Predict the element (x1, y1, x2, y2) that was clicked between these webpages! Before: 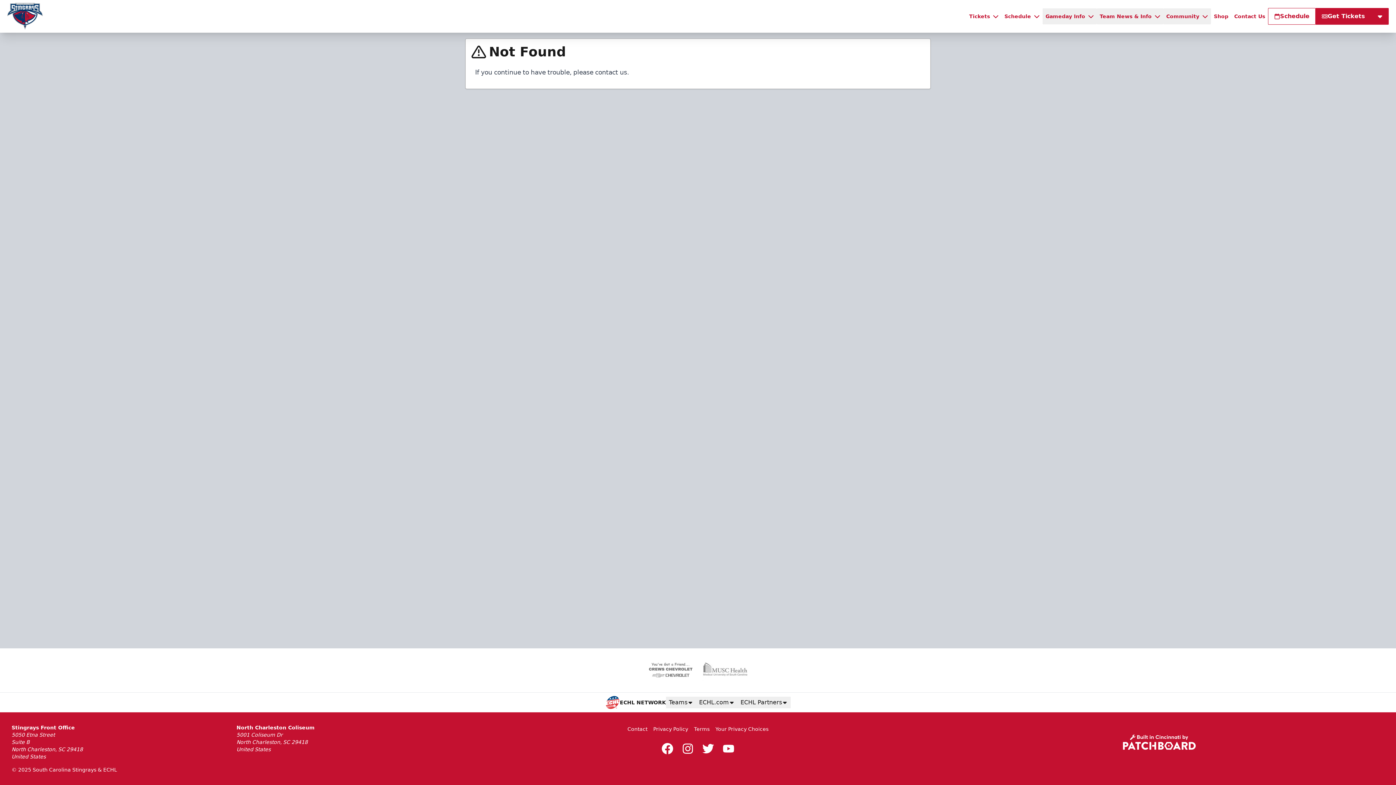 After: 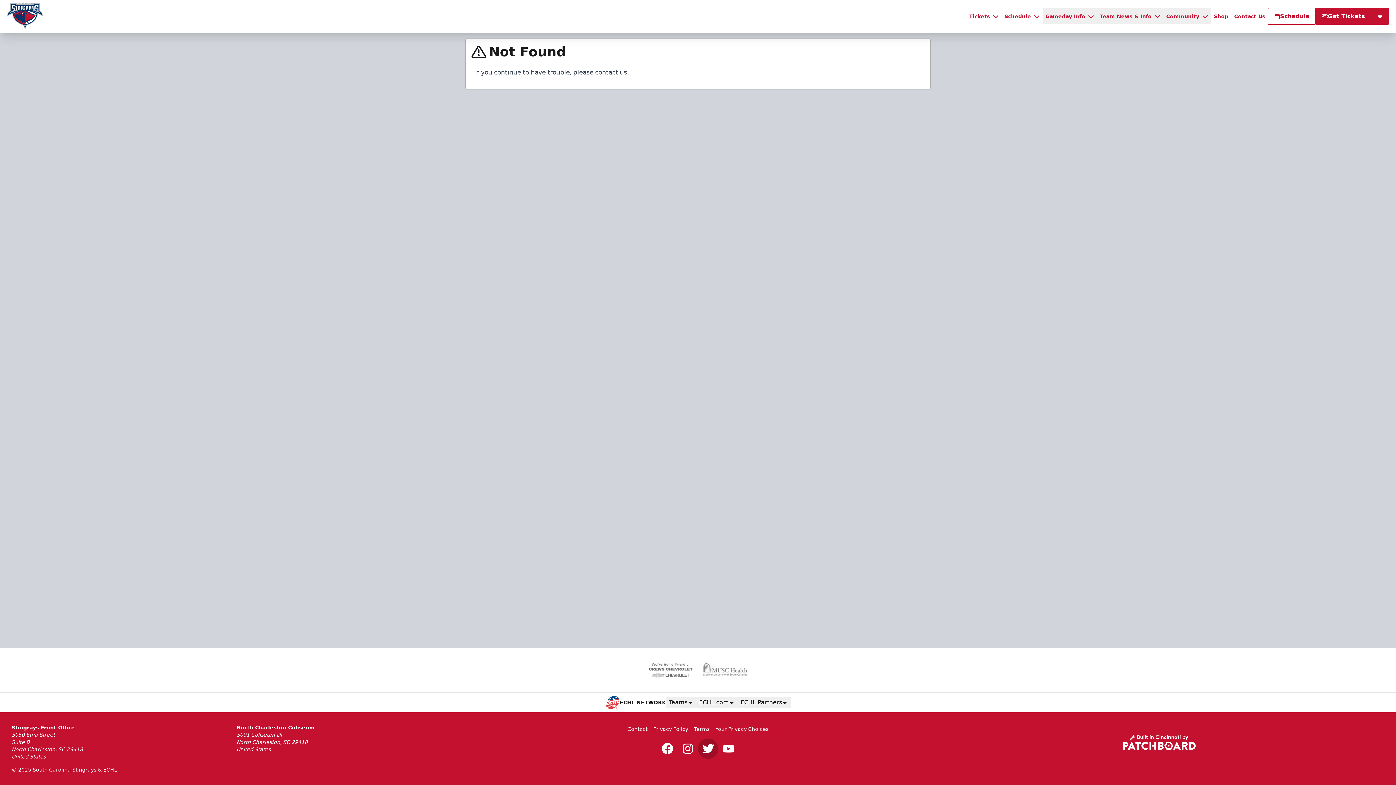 Action: bbox: (698, 738, 718, 759)